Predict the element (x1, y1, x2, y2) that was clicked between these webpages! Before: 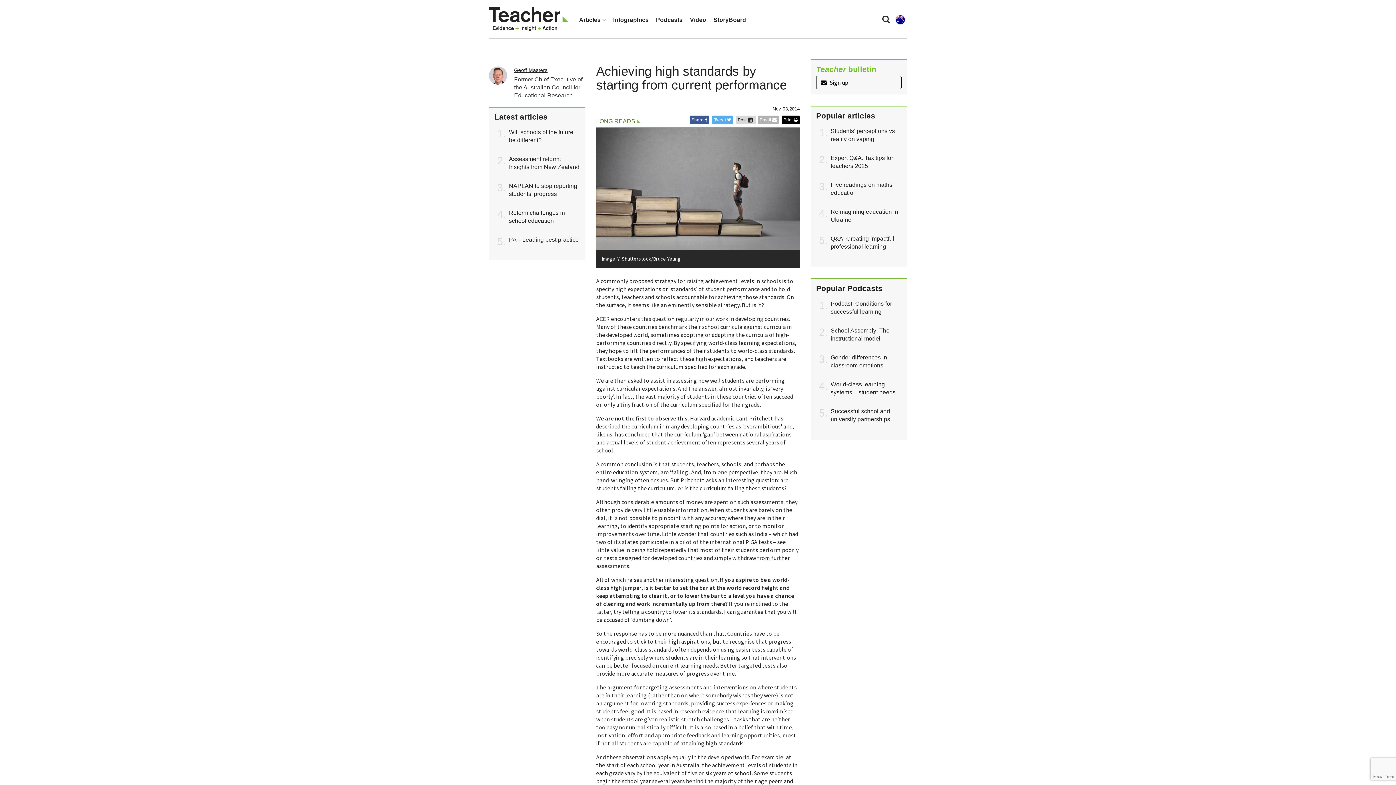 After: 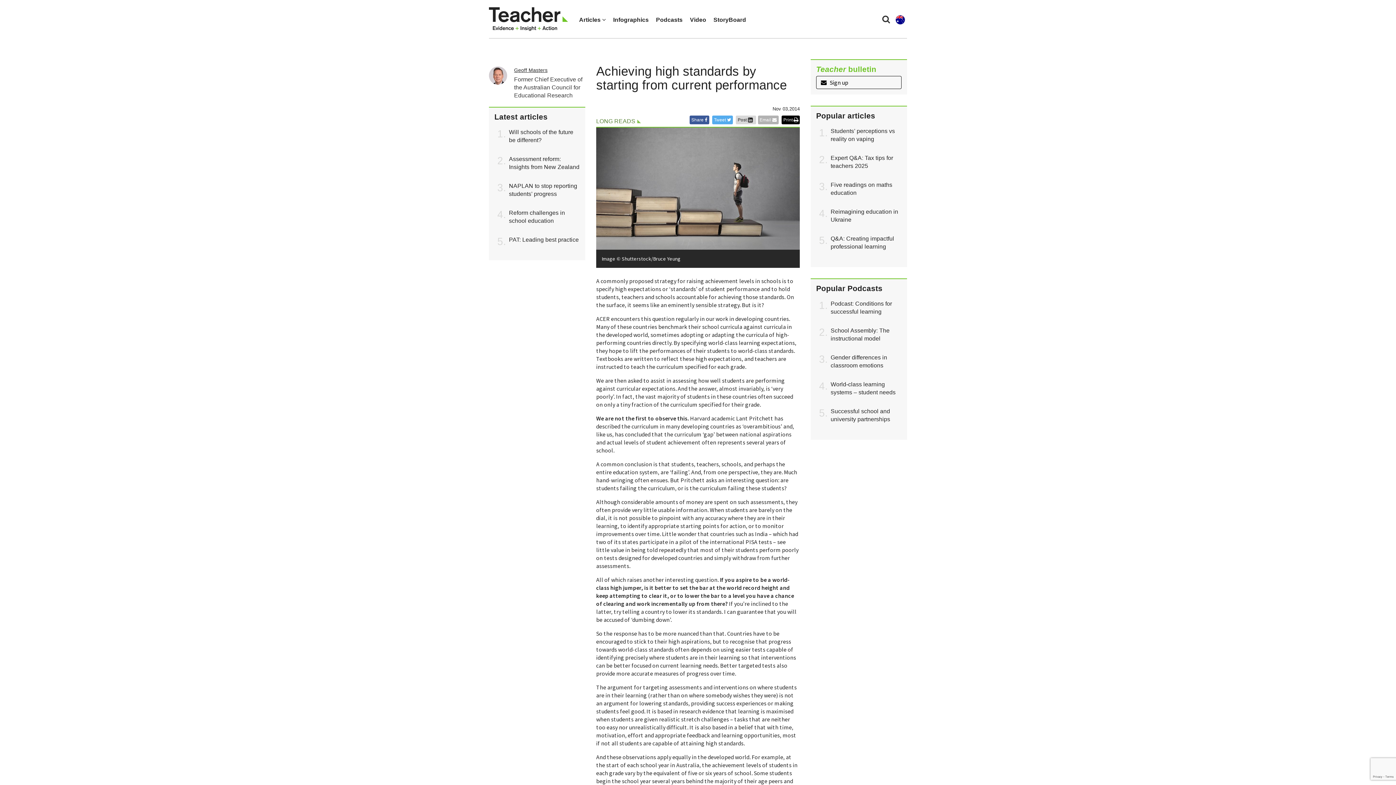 Action: label: Print  bbox: (781, 115, 799, 124)